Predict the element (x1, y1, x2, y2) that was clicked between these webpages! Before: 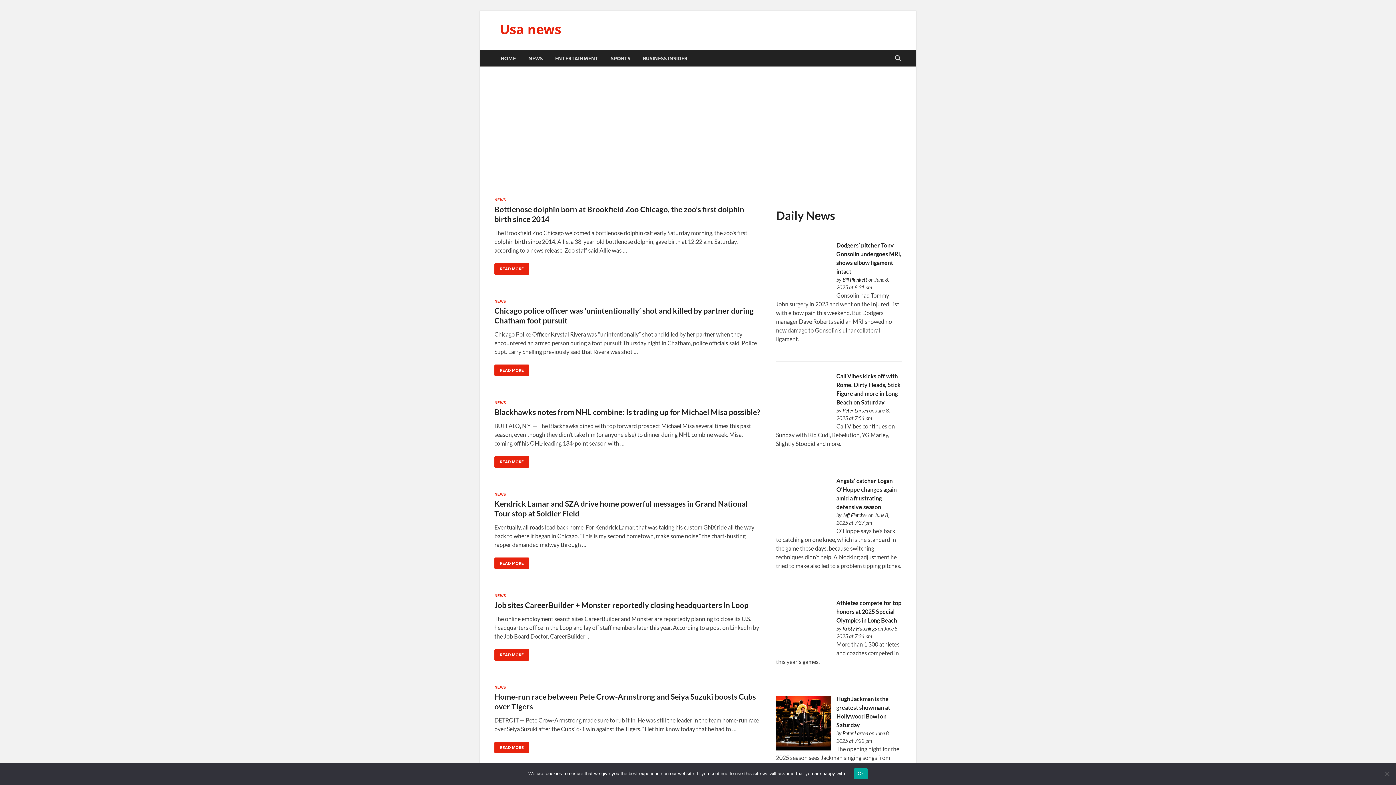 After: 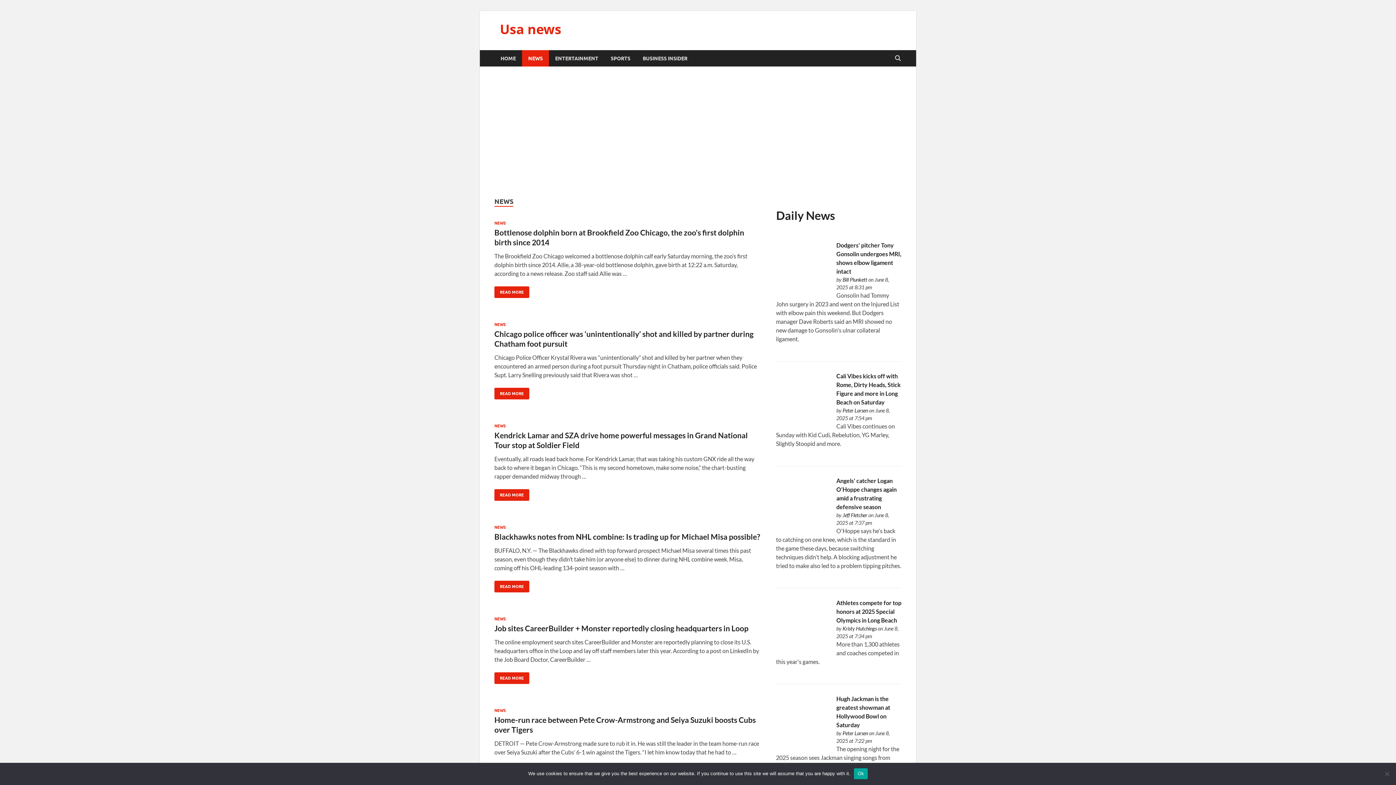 Action: bbox: (494, 685, 505, 690) label: NEWS